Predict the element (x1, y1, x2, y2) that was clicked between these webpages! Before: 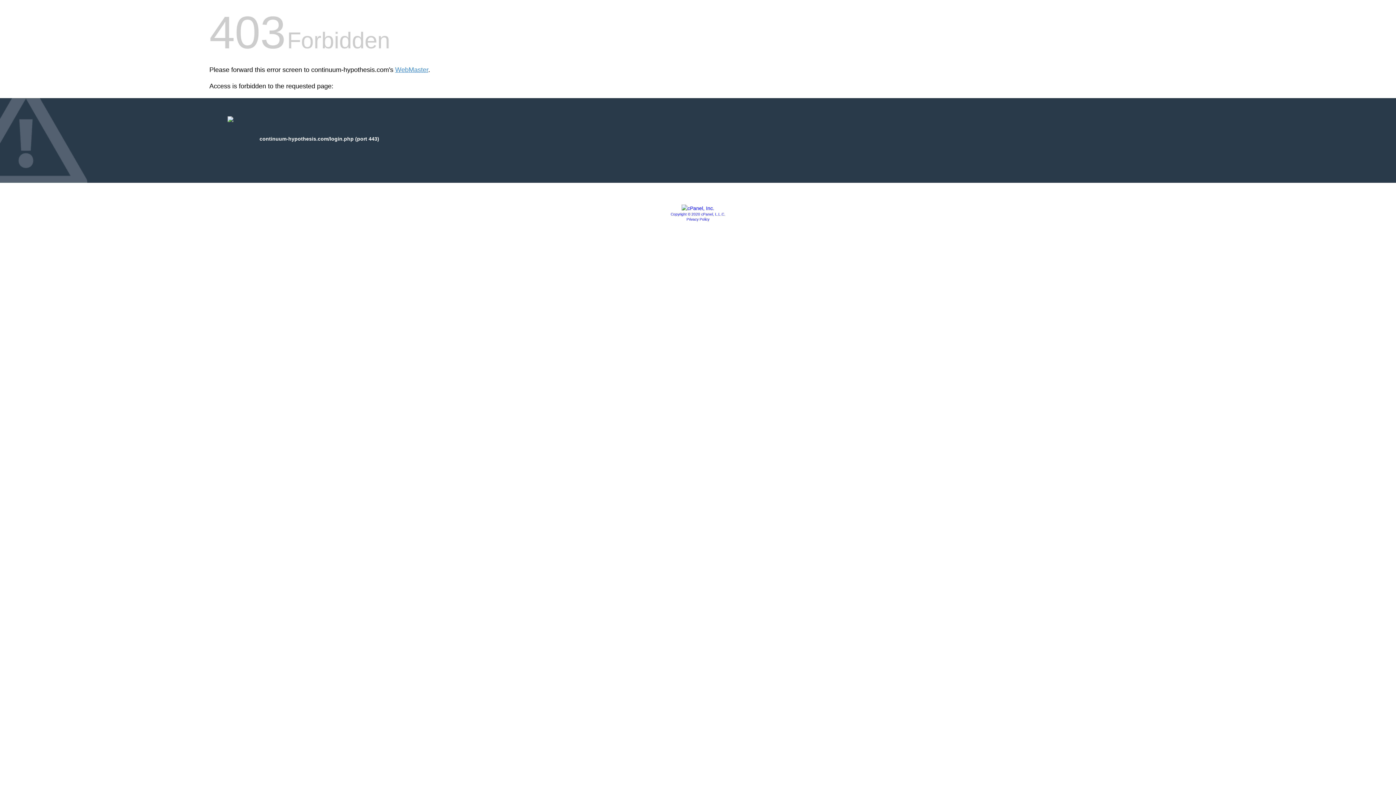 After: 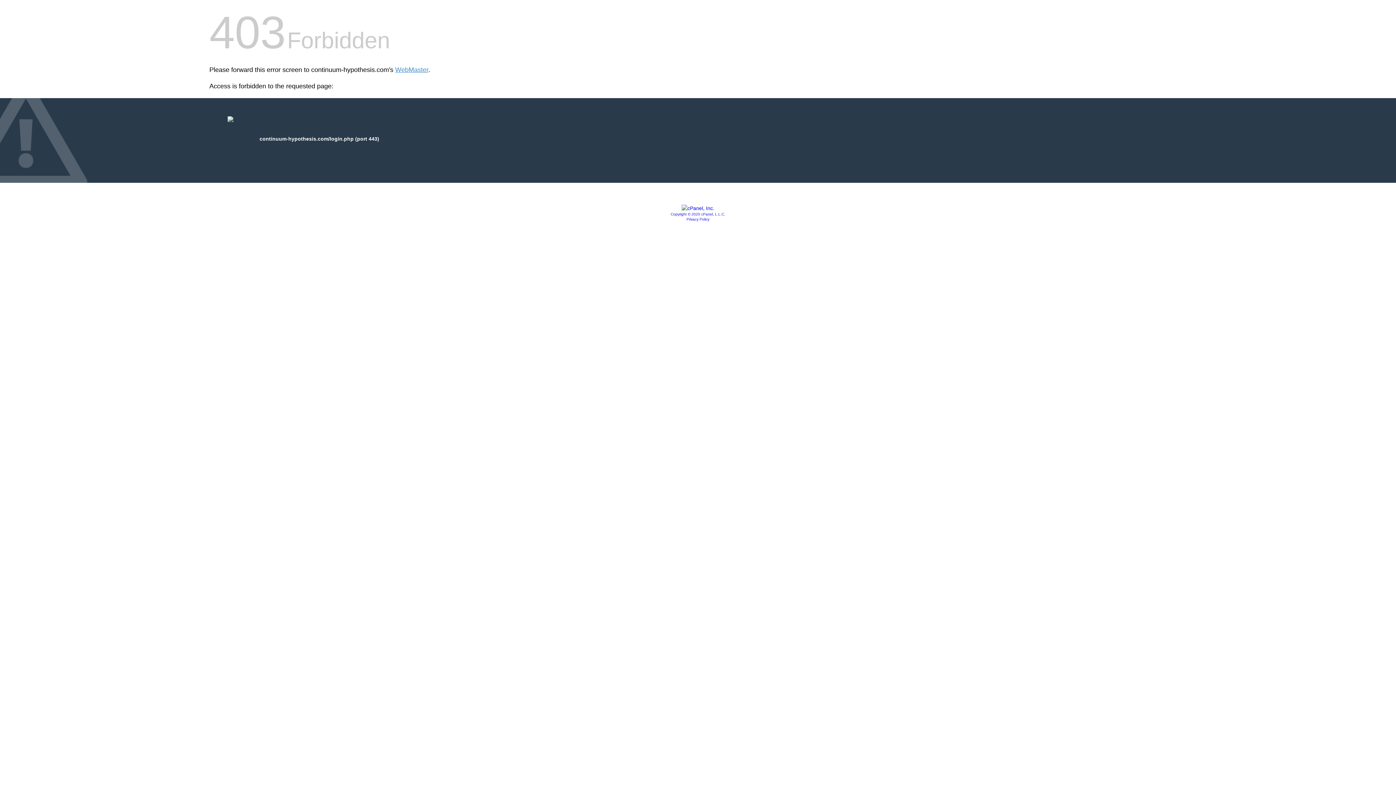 Action: bbox: (681, 205, 714, 211)